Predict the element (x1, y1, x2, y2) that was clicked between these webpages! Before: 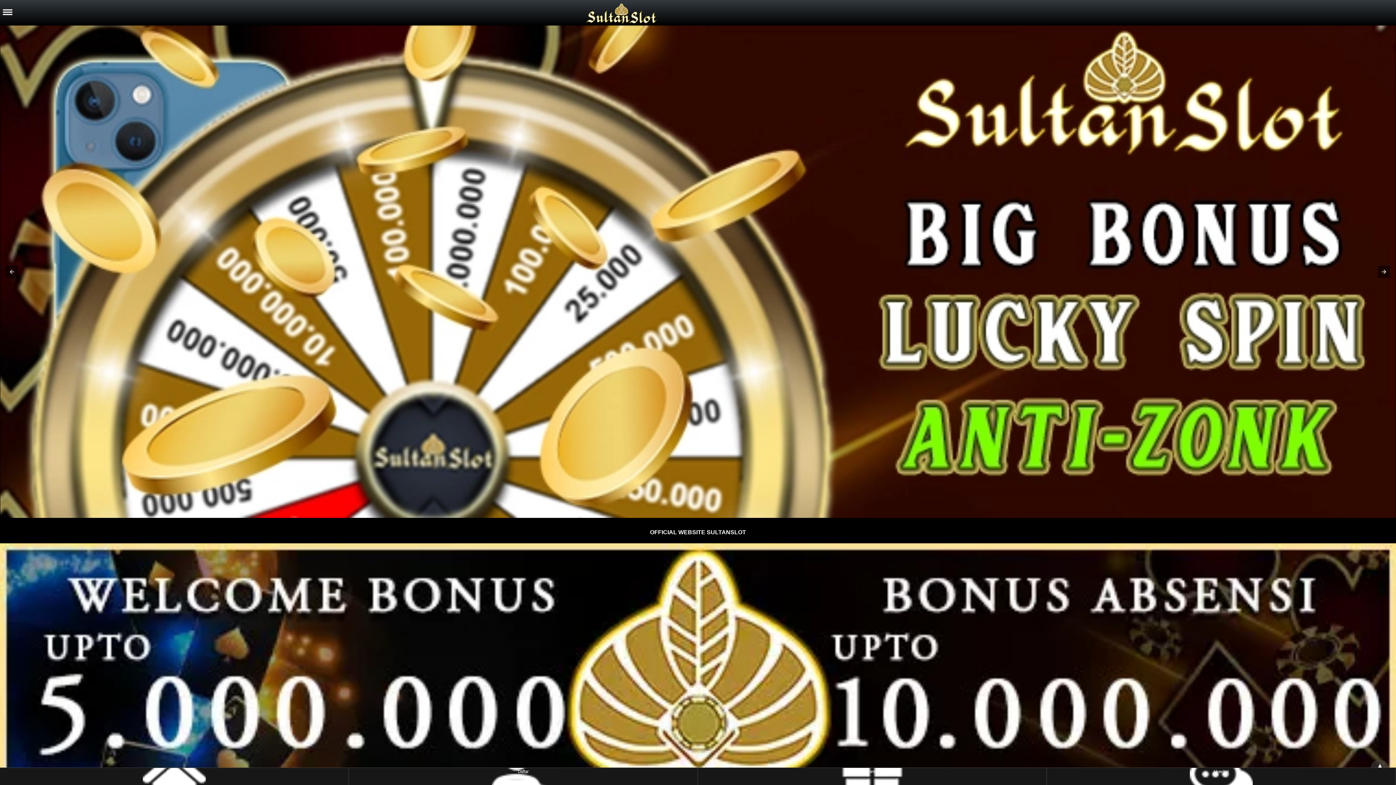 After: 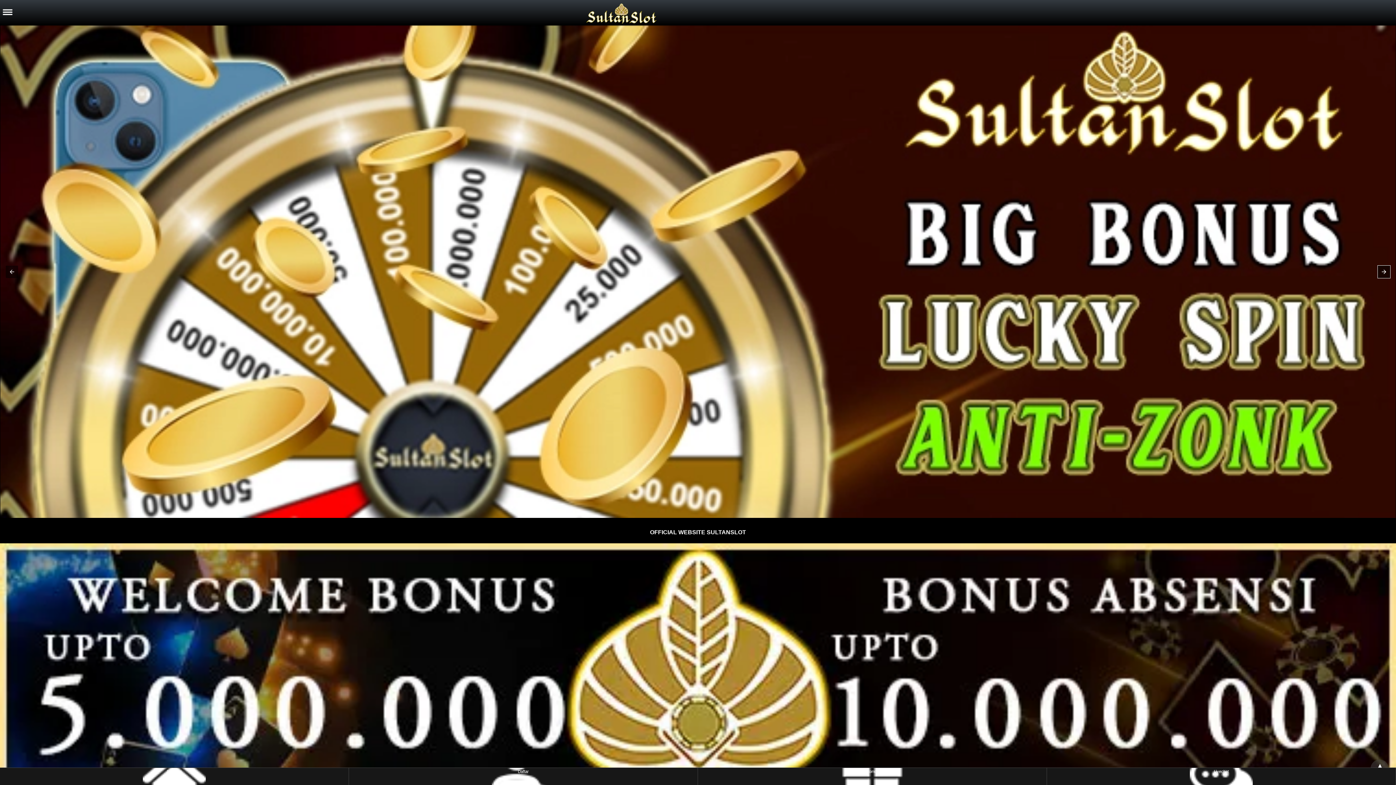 Action: bbox: (1378, 265, 1390, 278)